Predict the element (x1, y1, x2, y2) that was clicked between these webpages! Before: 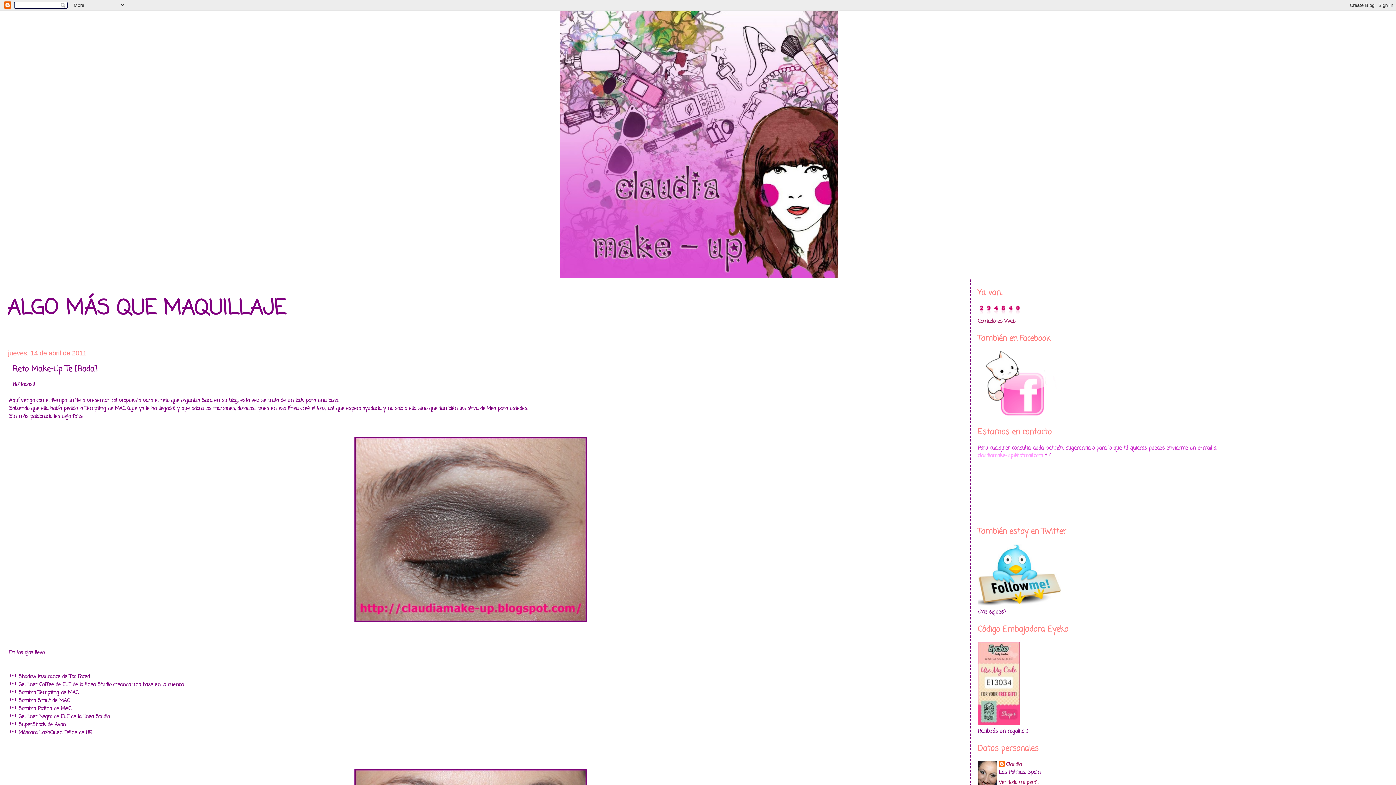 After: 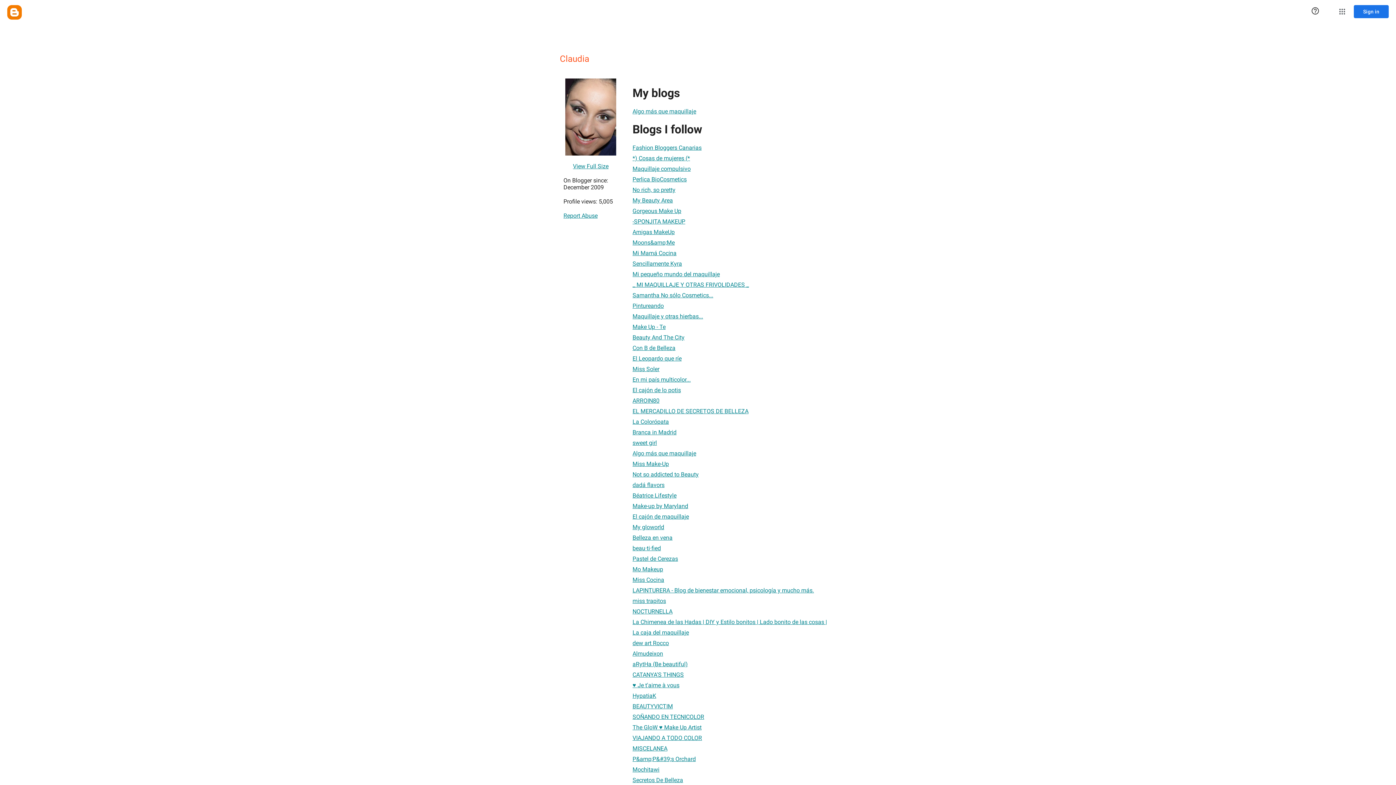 Action: label: Claudia bbox: (999, 761, 1022, 768)